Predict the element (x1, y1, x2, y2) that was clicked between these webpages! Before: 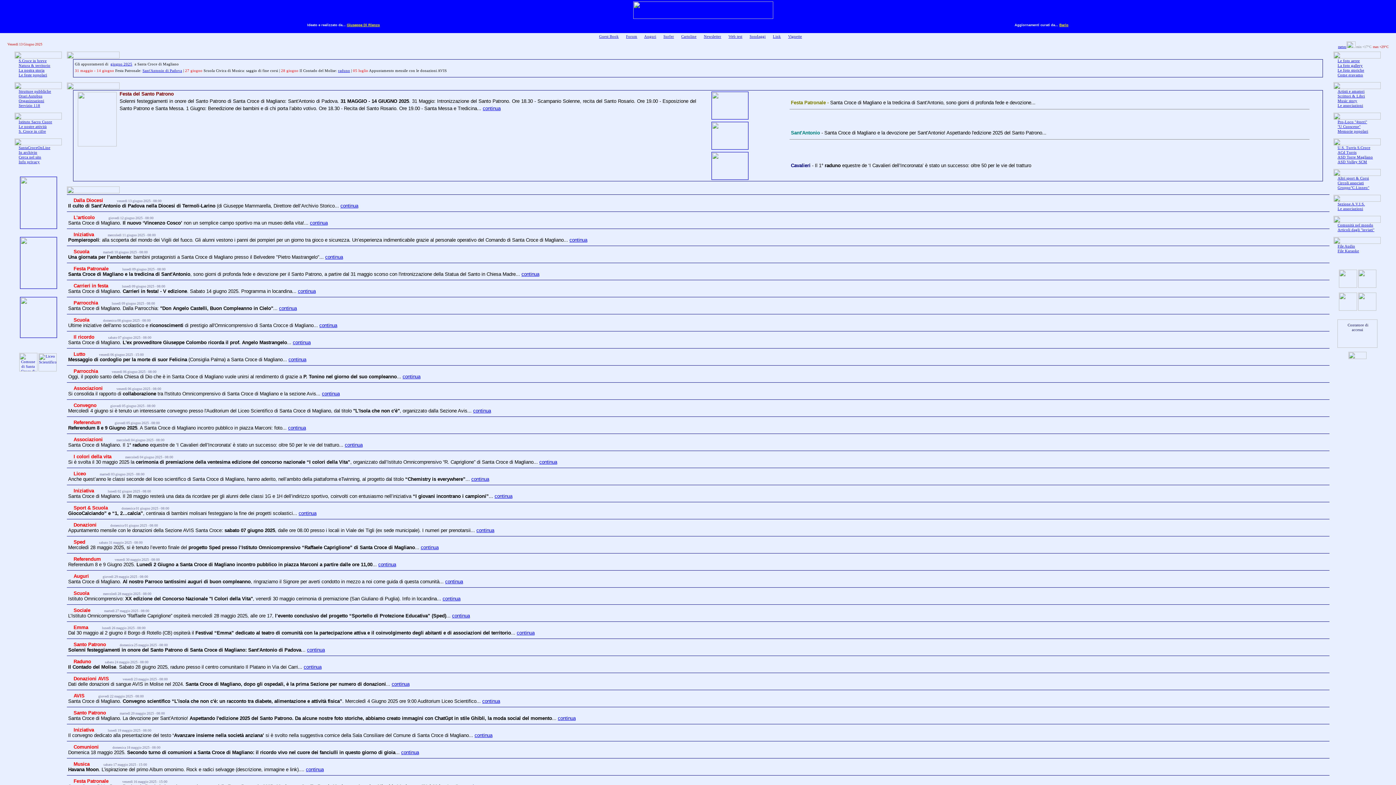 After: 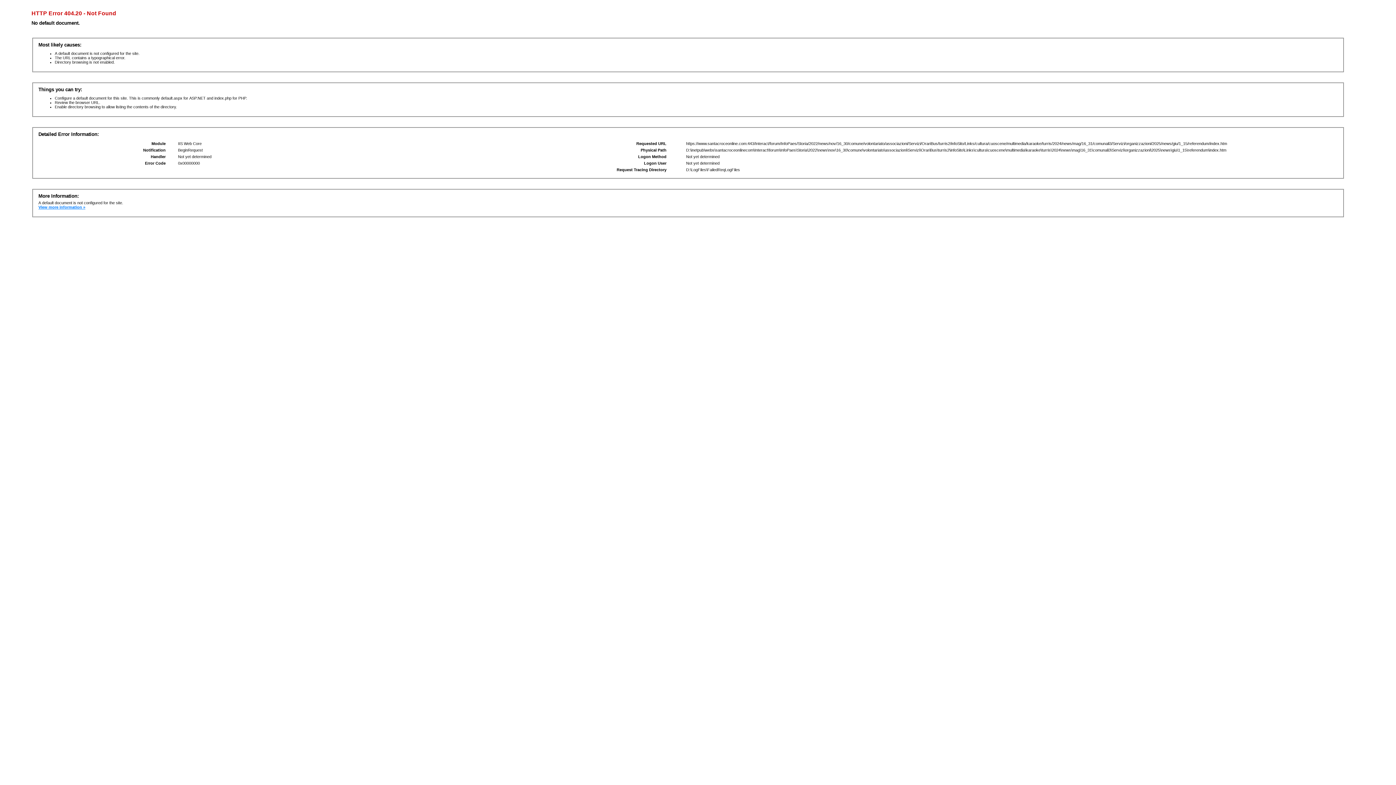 Action: label: continua bbox: (288, 425, 306, 430)